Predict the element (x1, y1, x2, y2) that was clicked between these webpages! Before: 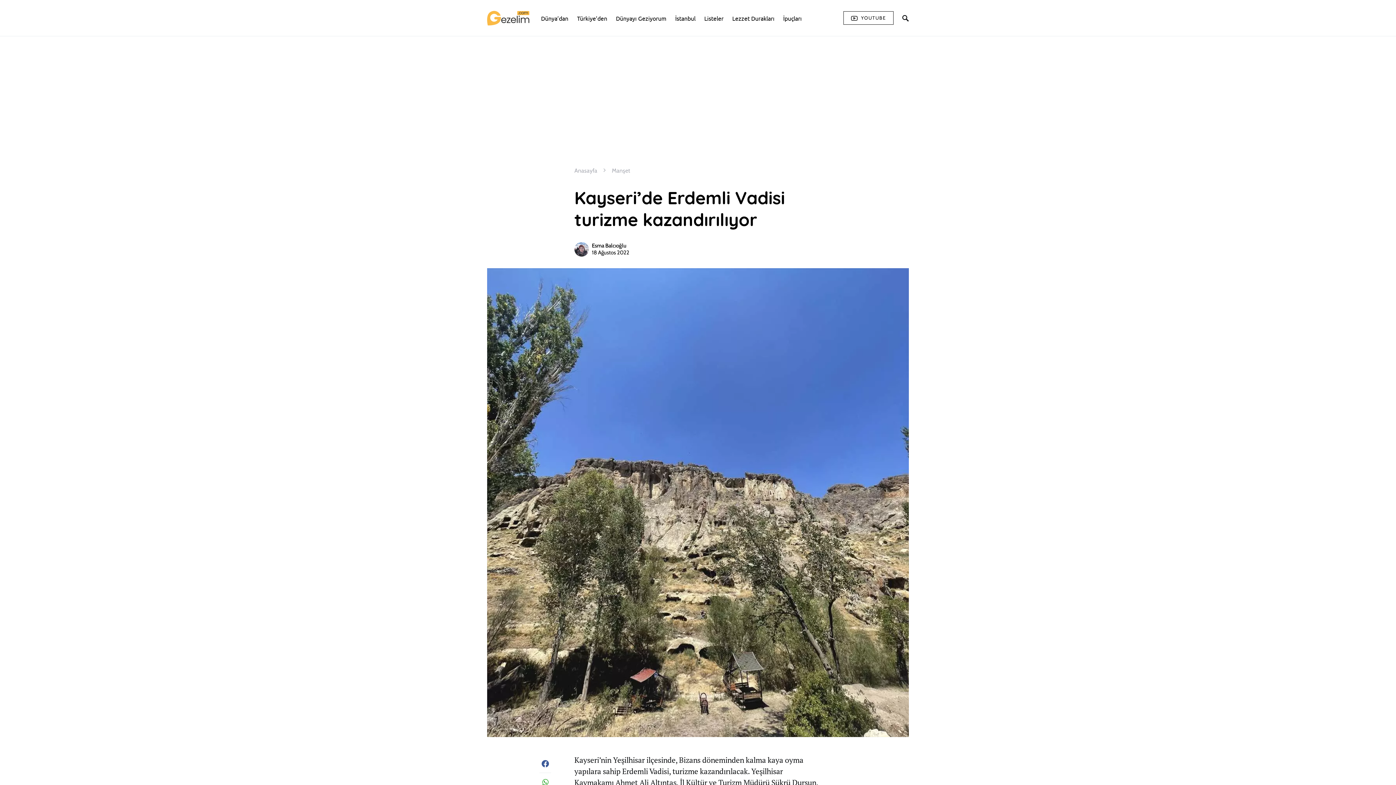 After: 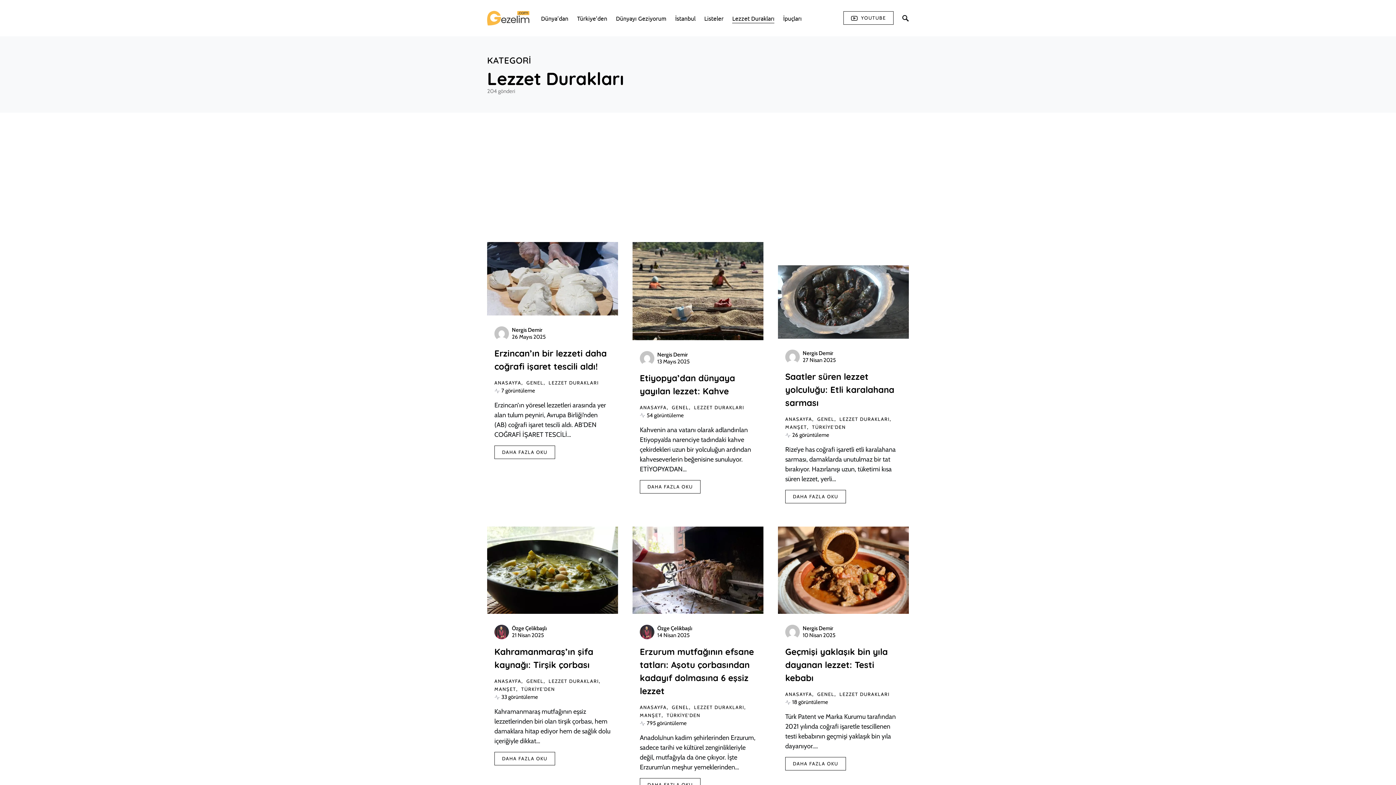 Action: label: Lezzet Durakları bbox: (728, 0, 779, 36)